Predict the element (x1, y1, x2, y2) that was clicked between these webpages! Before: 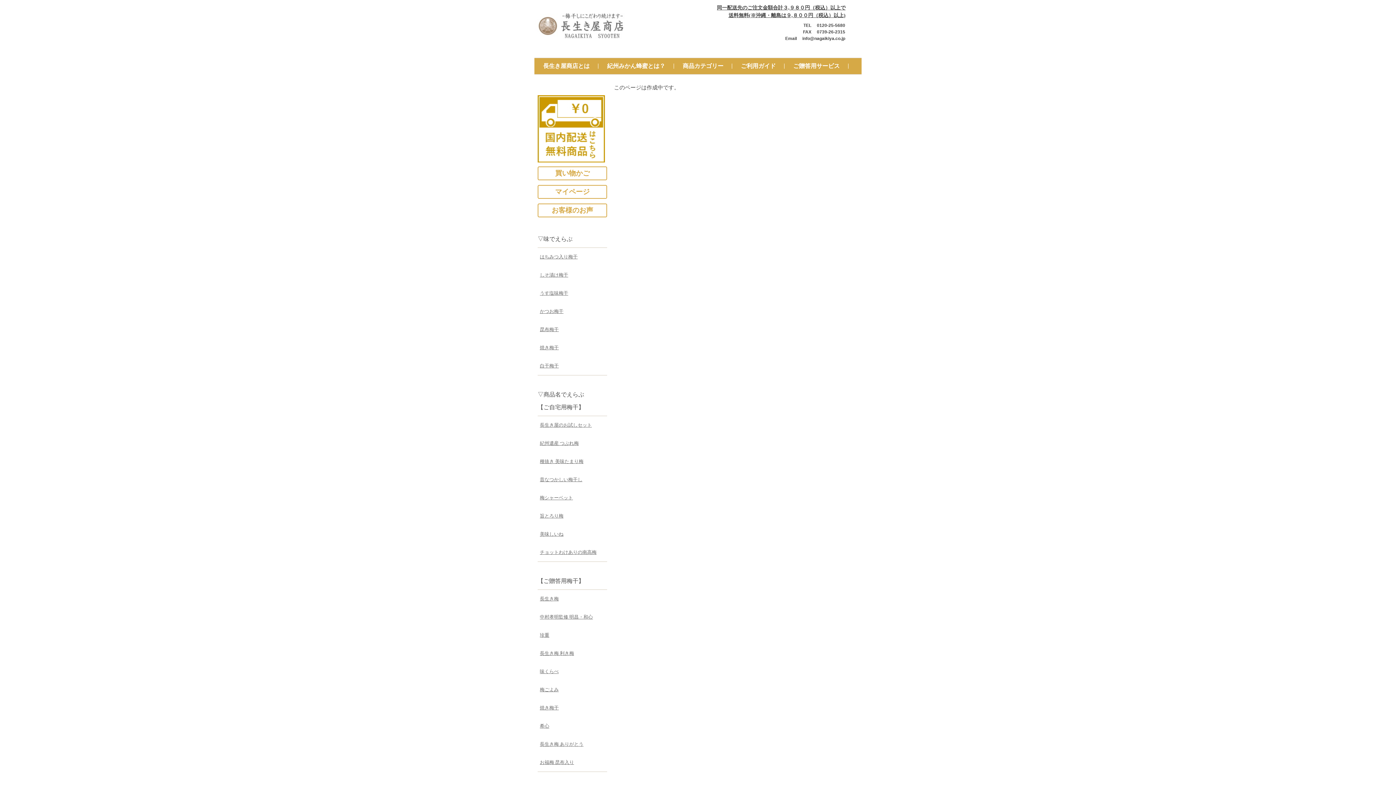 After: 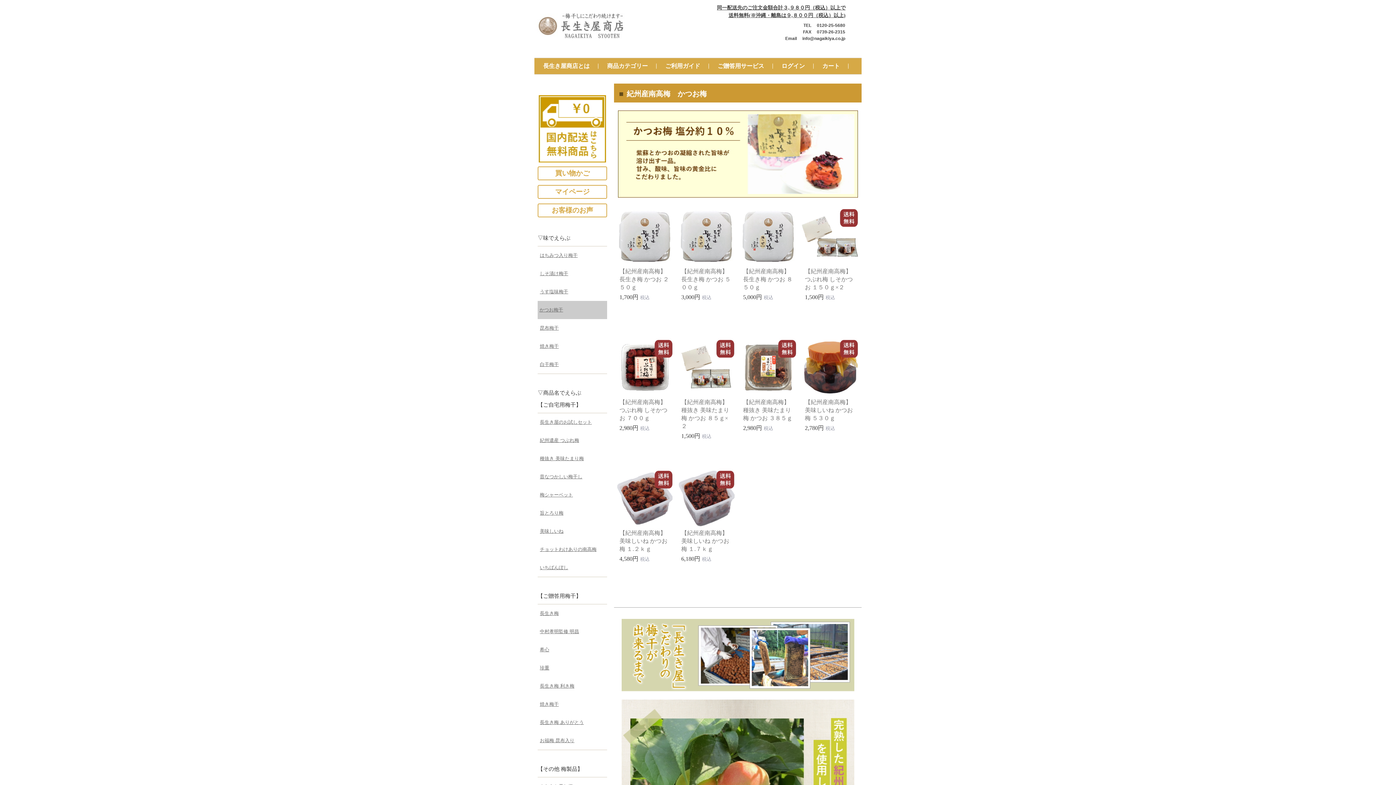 Action: label: かつお梅干 bbox: (538, 302, 607, 320)